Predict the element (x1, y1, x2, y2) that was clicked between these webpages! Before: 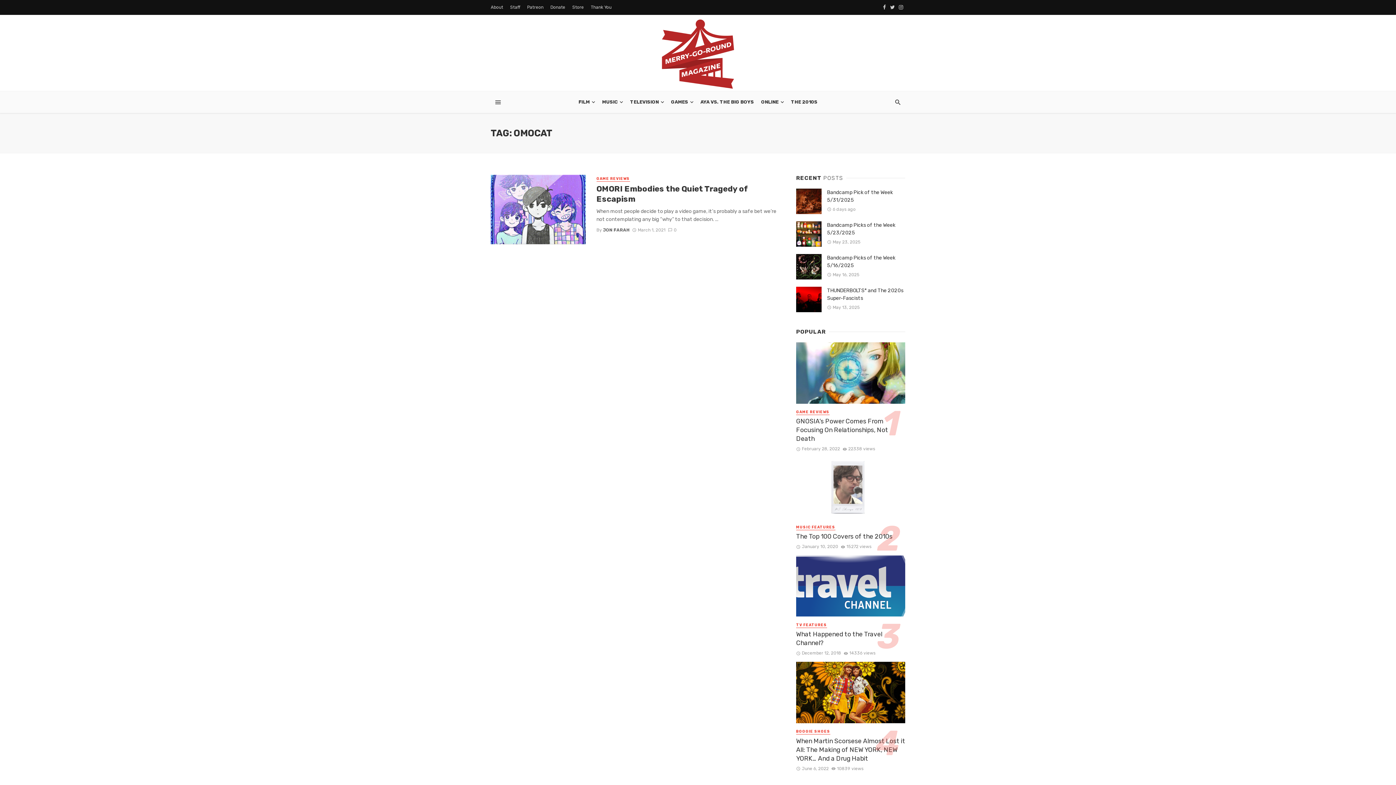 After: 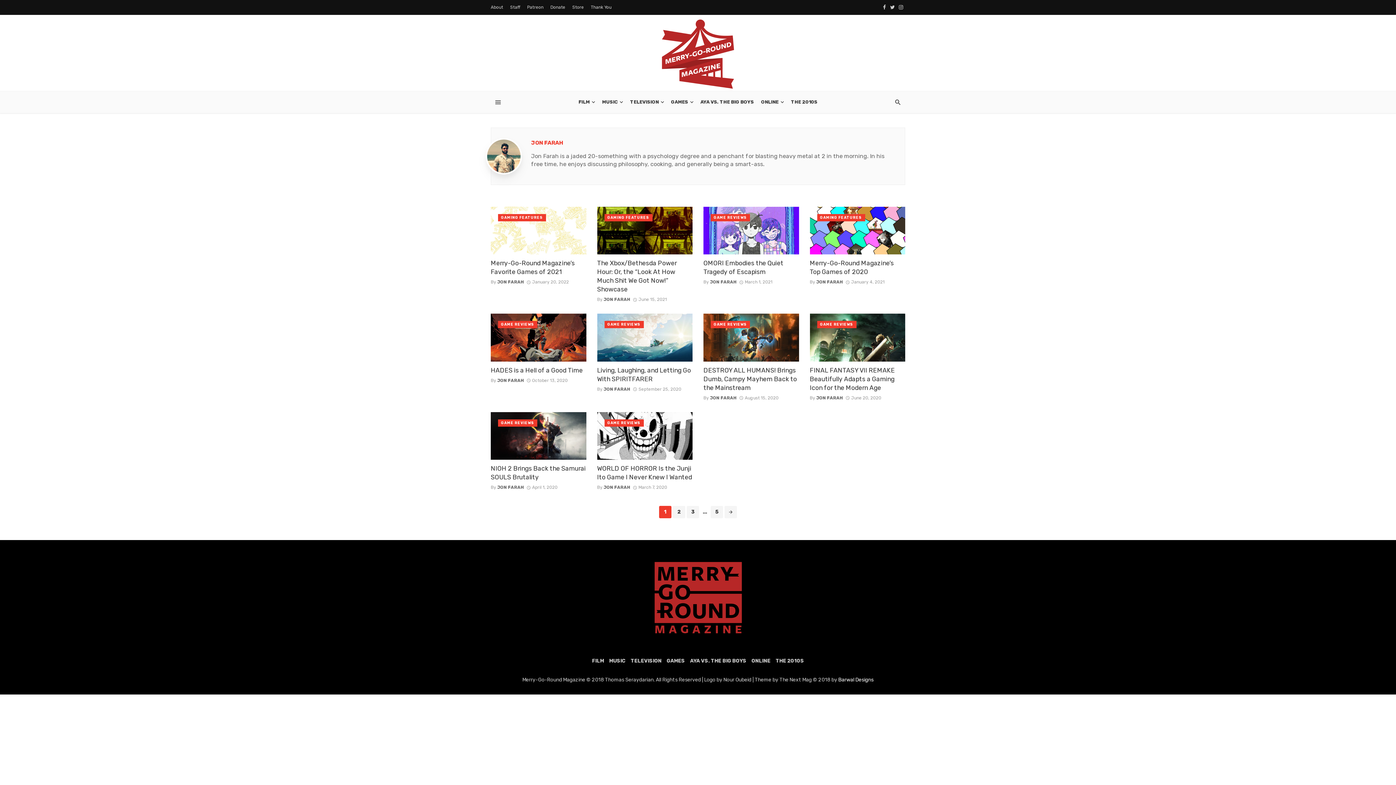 Action: bbox: (603, 227, 629, 232) label: JON FARAH